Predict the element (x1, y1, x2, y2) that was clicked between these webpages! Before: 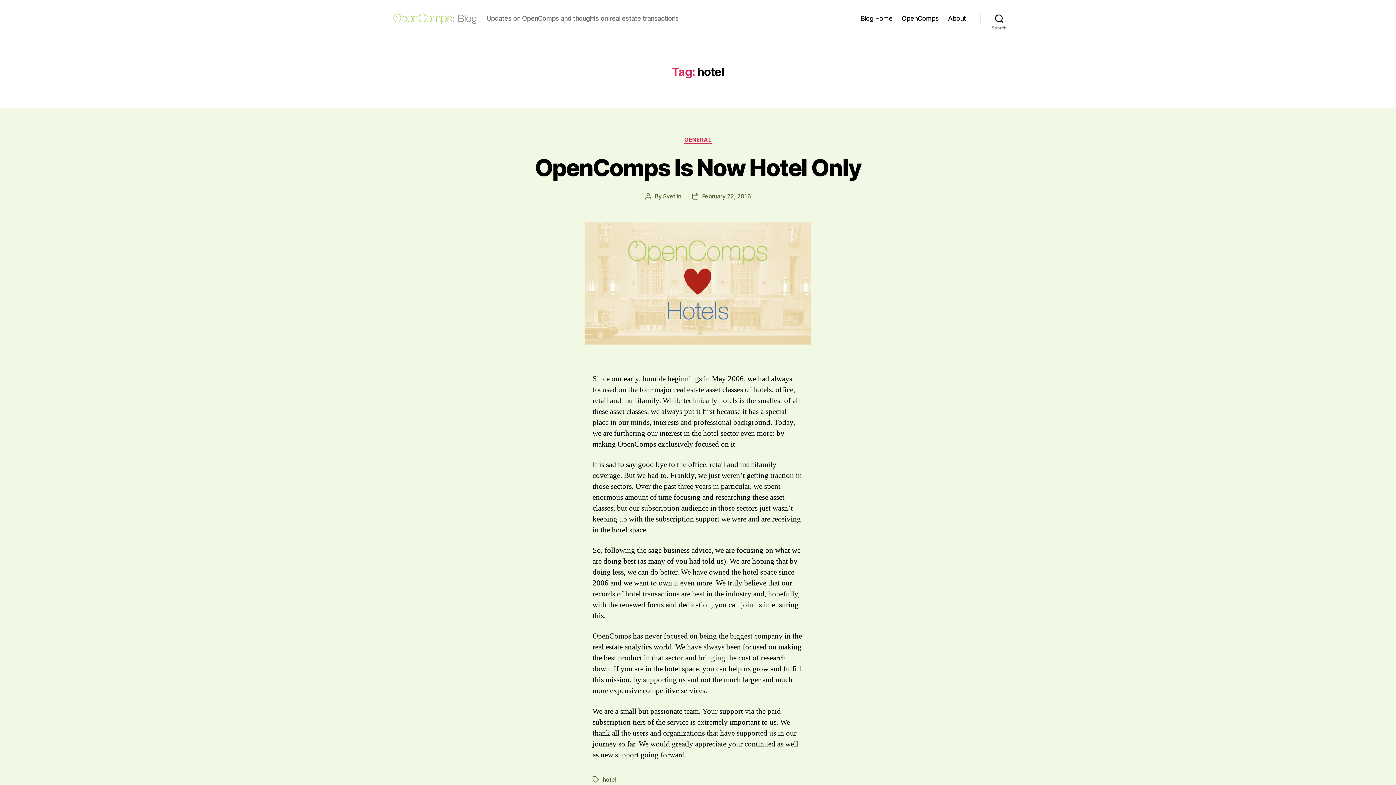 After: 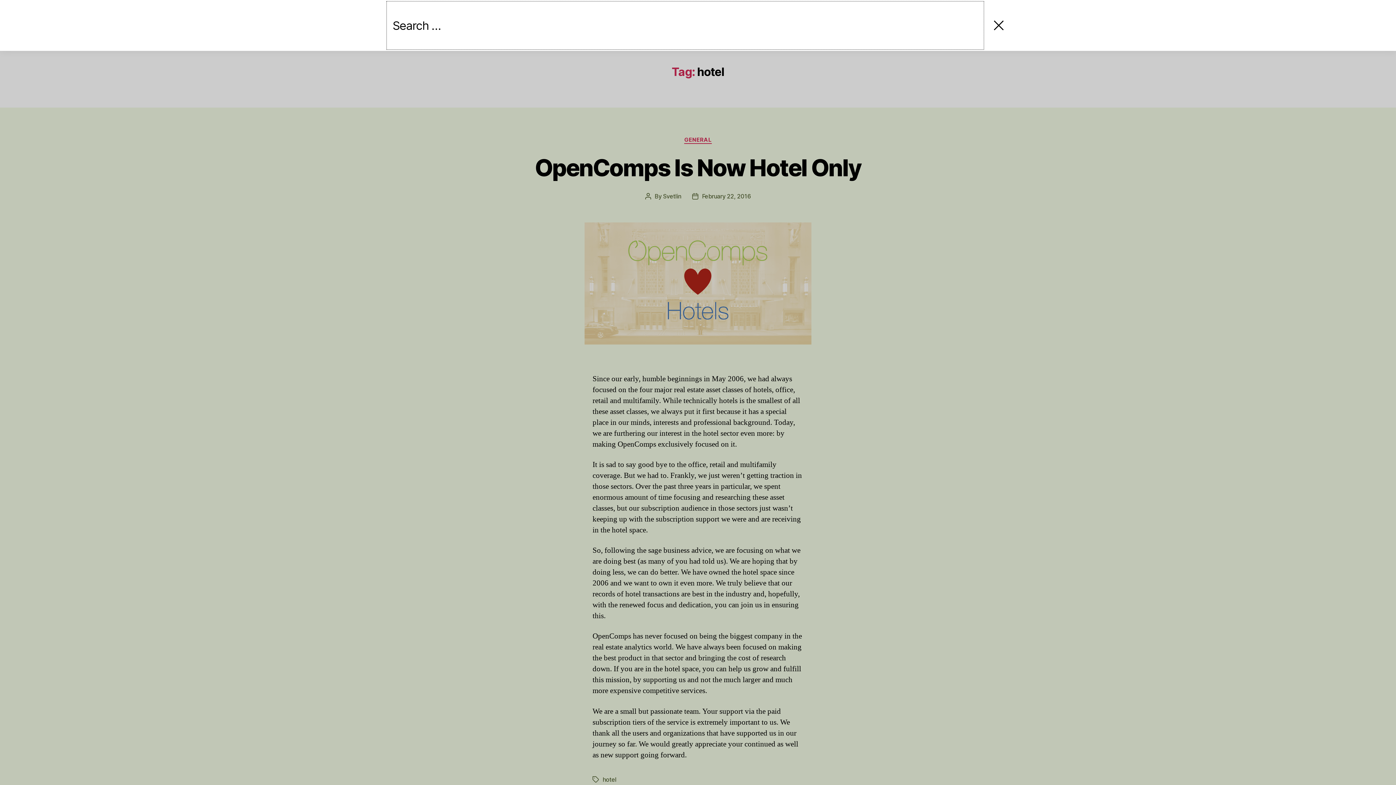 Action: bbox: (980, 10, 1018, 26) label: Search